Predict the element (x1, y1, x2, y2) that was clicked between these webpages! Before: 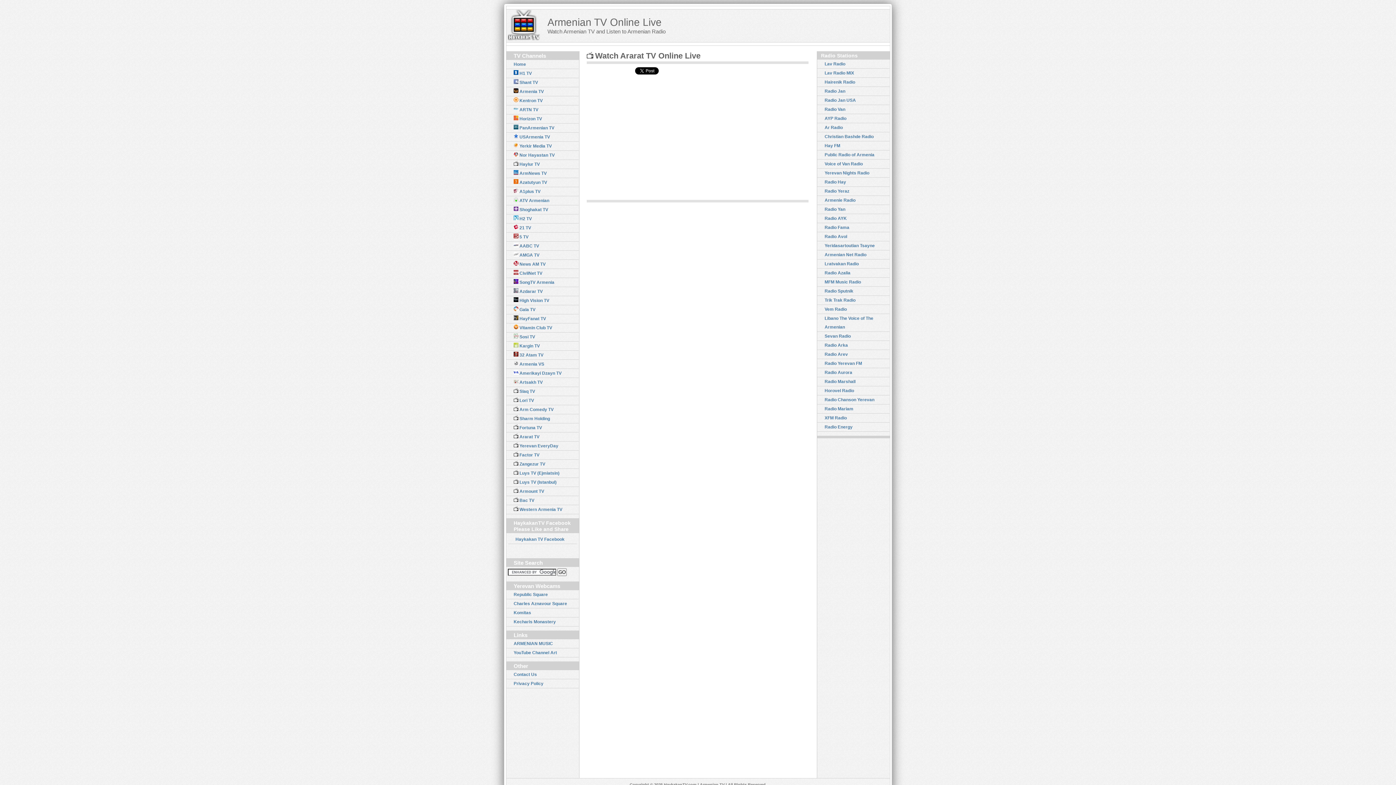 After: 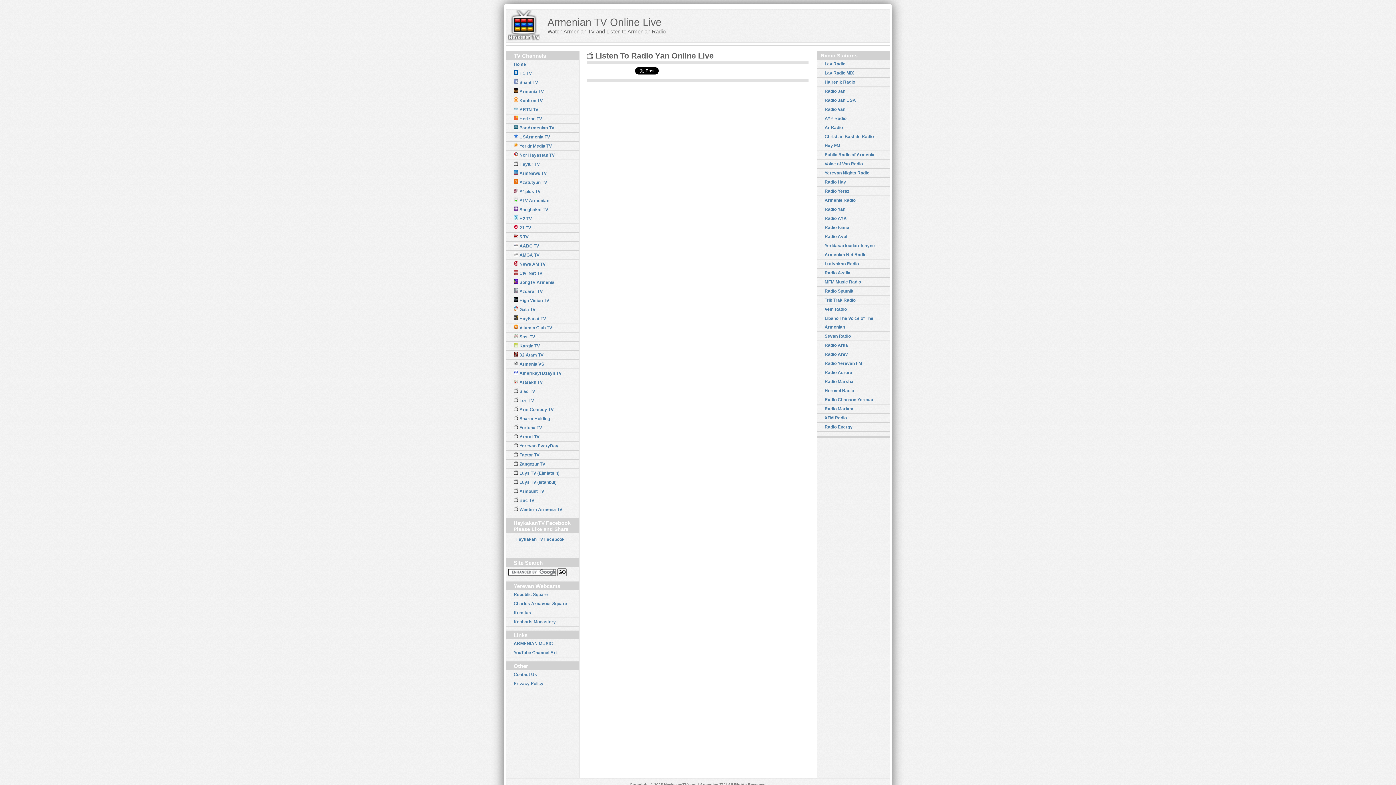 Action: label: Radio Yan bbox: (817, 205, 889, 214)